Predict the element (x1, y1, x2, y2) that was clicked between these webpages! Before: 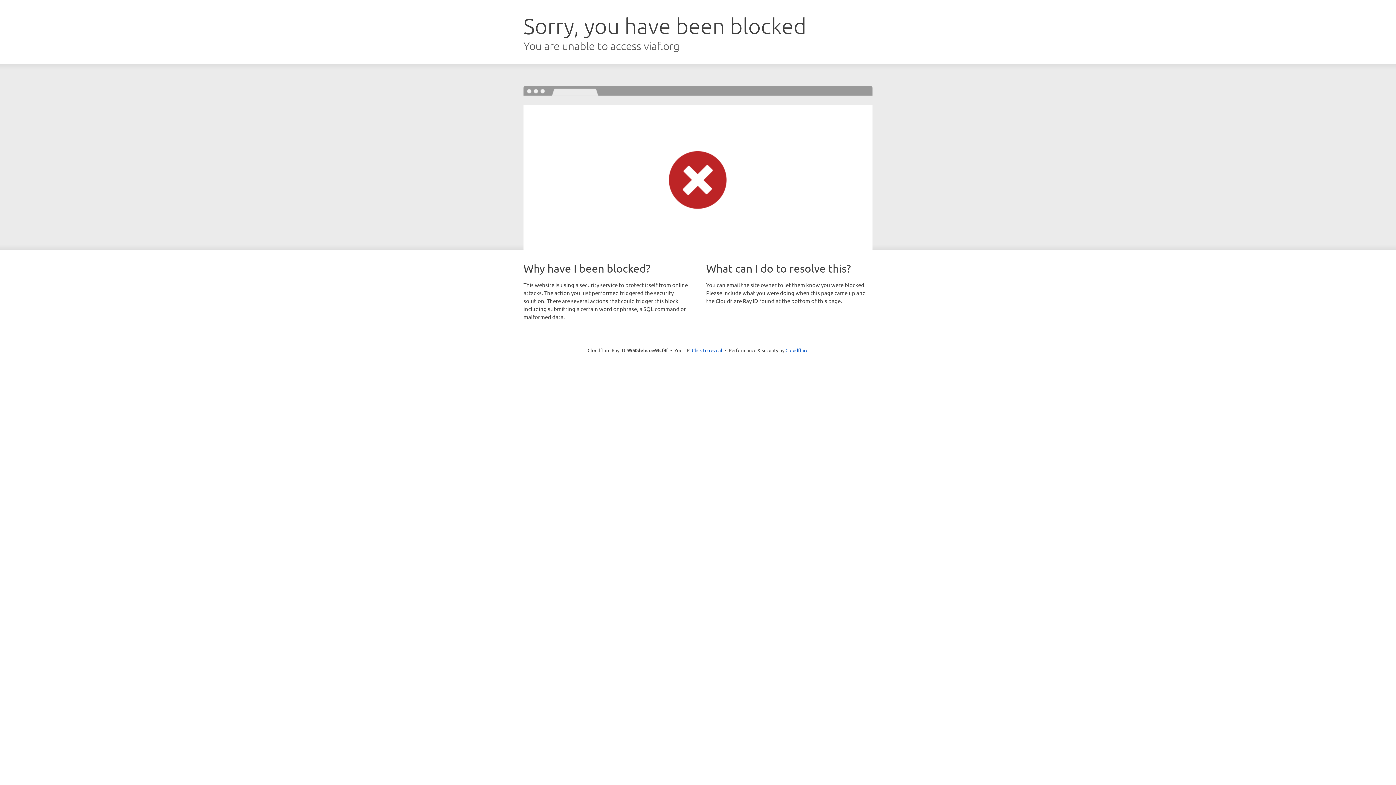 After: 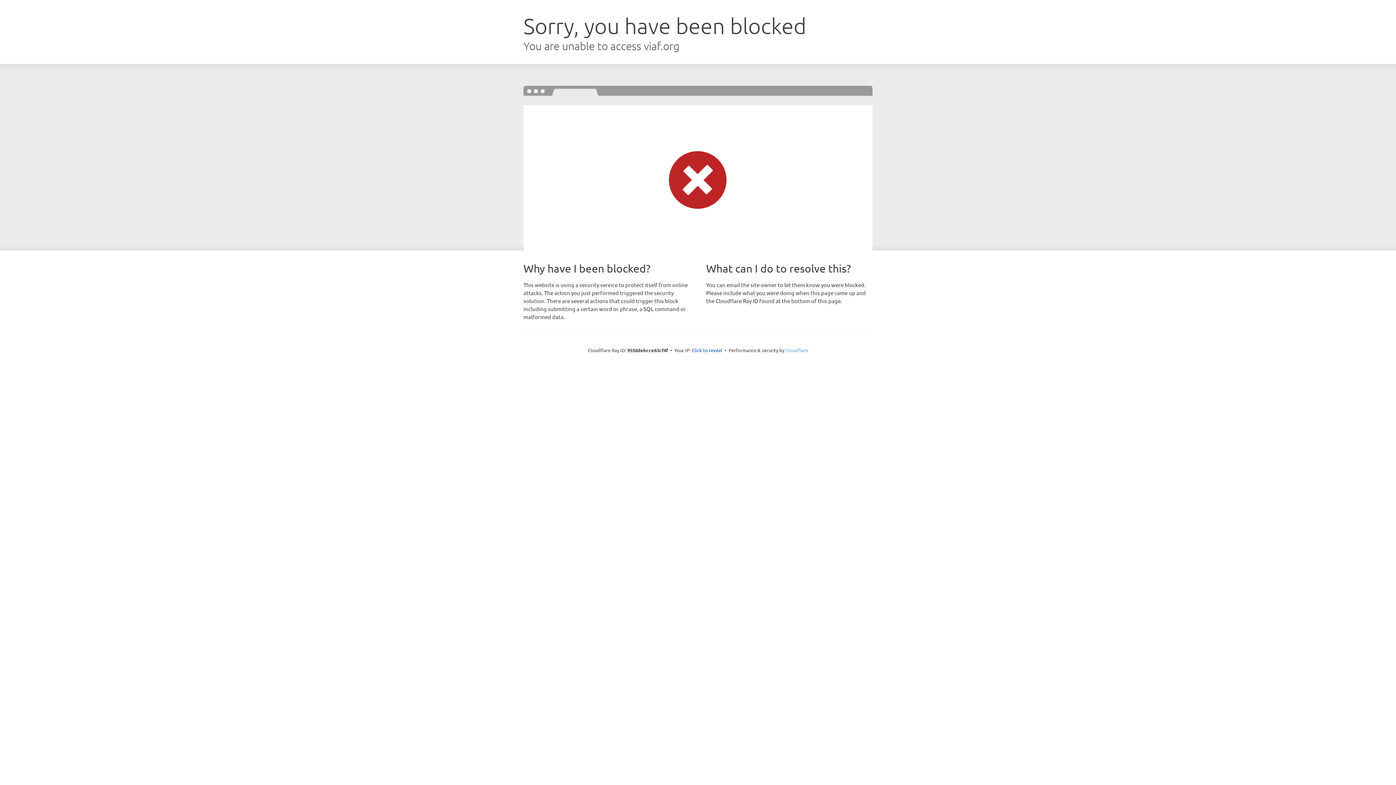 Action: label: Cloudflare bbox: (785, 347, 808, 353)